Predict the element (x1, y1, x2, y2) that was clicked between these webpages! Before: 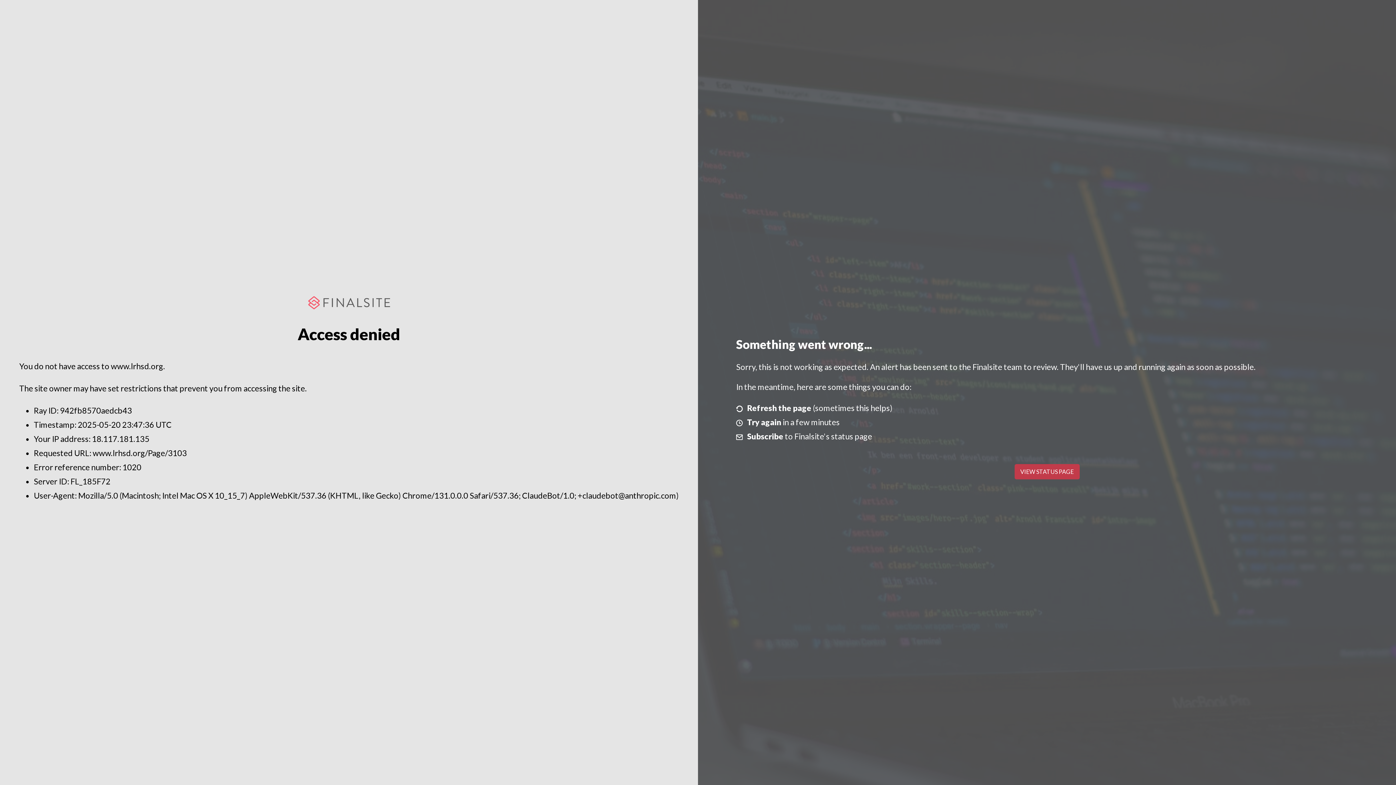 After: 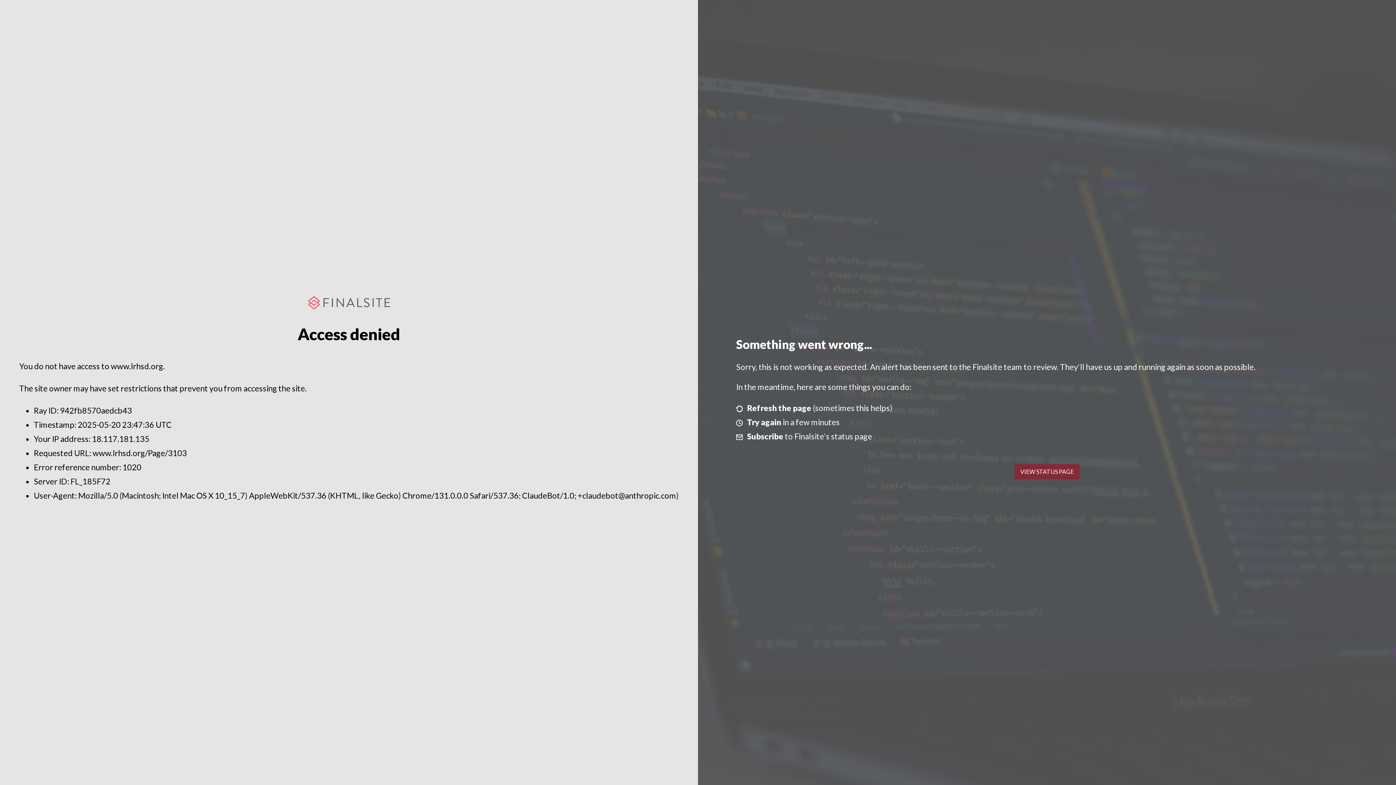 Action: label: VIEW STATUS PAGE bbox: (1014, 464, 1079, 479)